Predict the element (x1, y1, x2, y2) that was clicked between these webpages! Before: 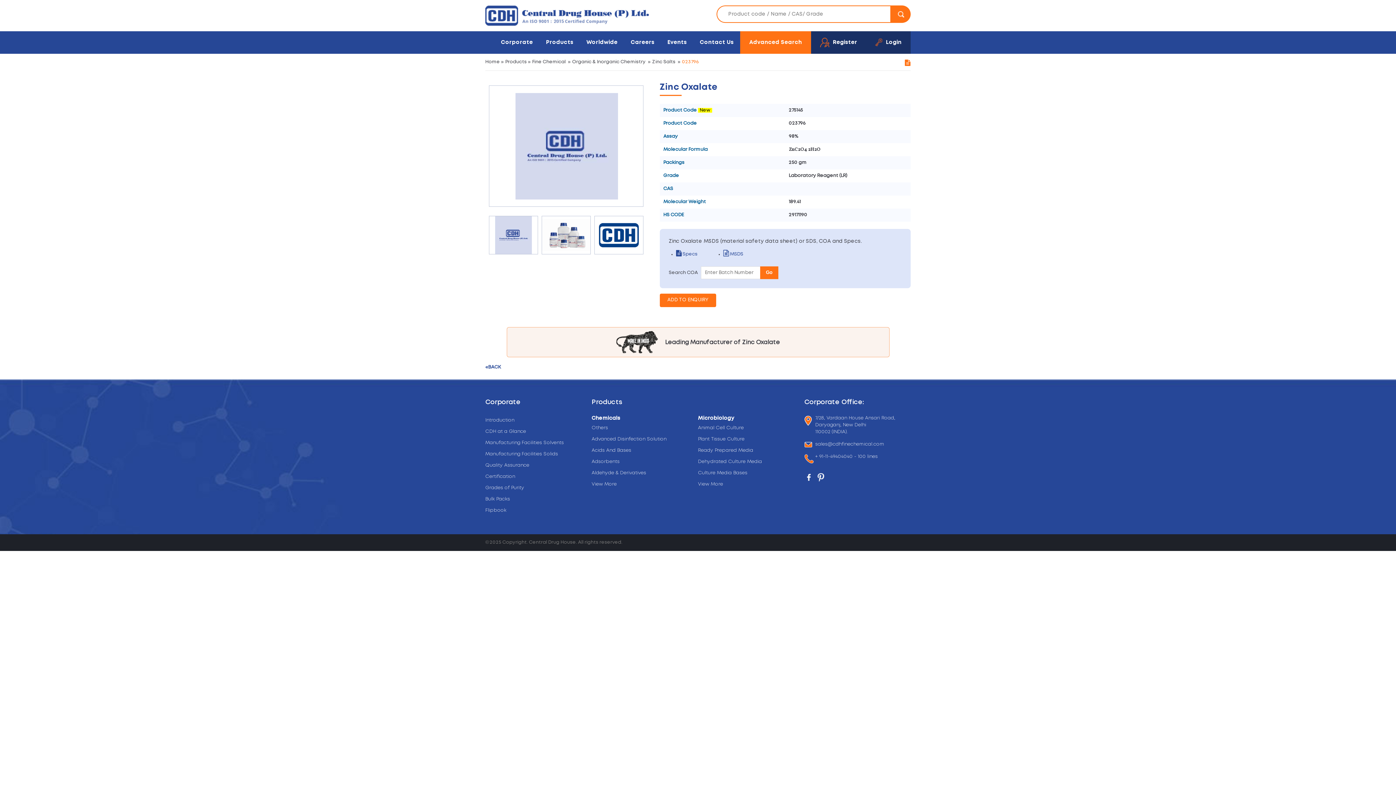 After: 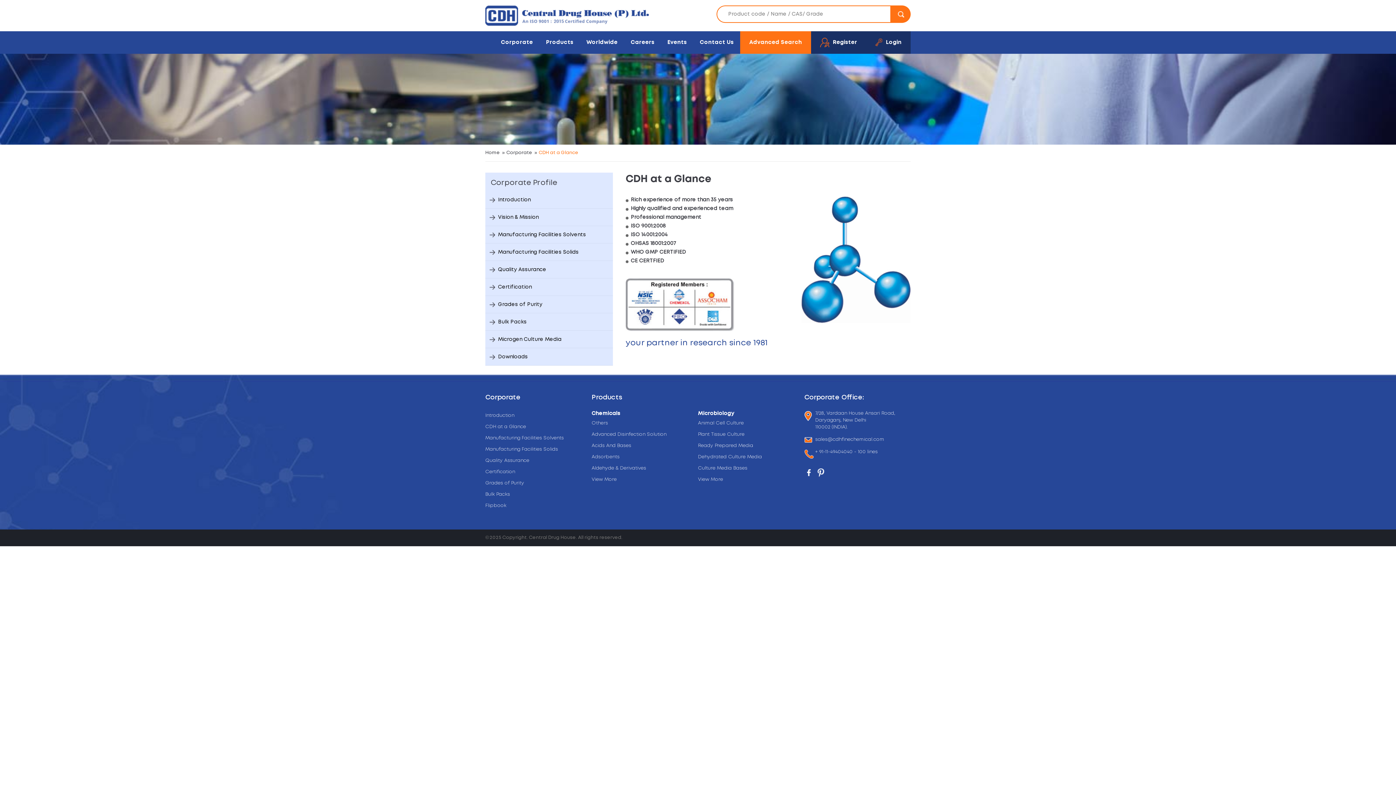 Action: label: CDH at a Glance bbox: (485, 426, 526, 437)